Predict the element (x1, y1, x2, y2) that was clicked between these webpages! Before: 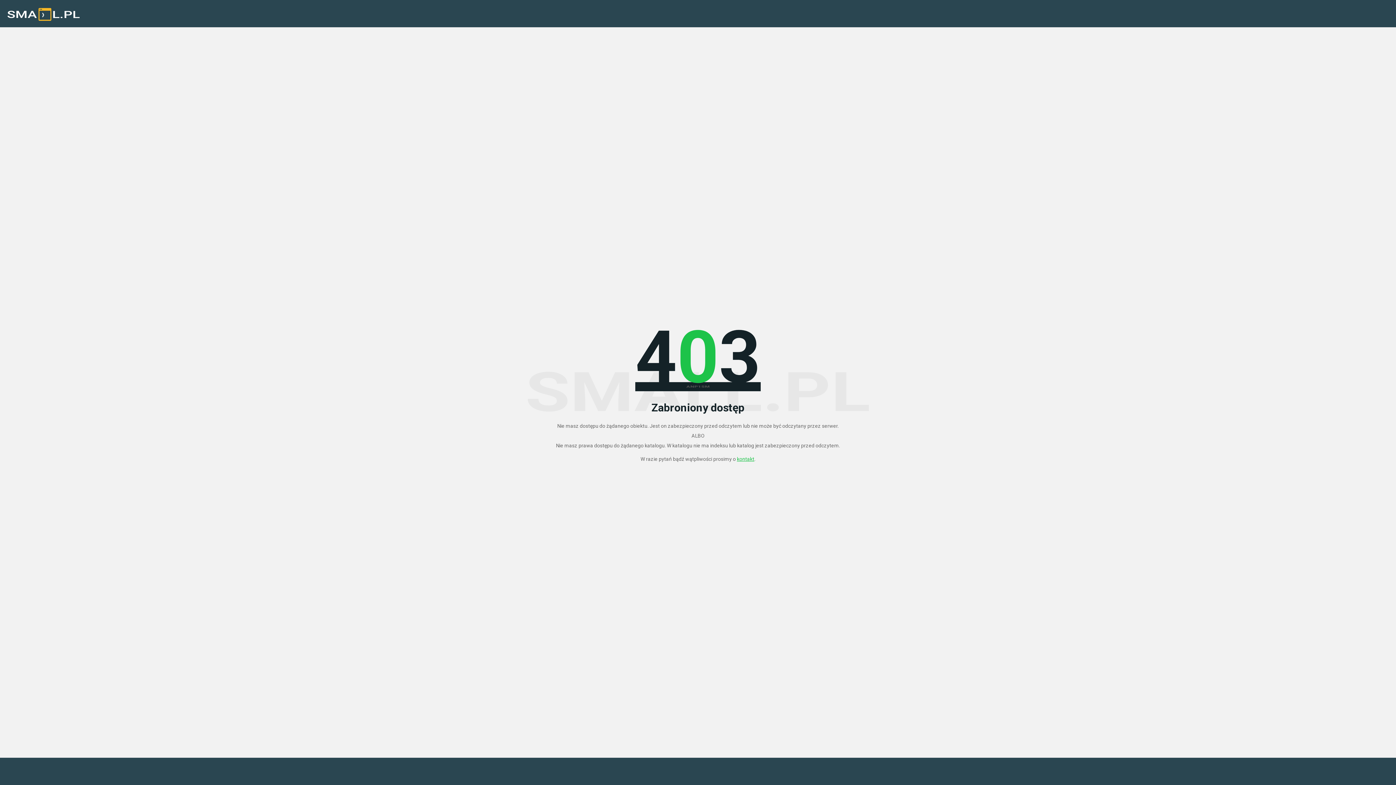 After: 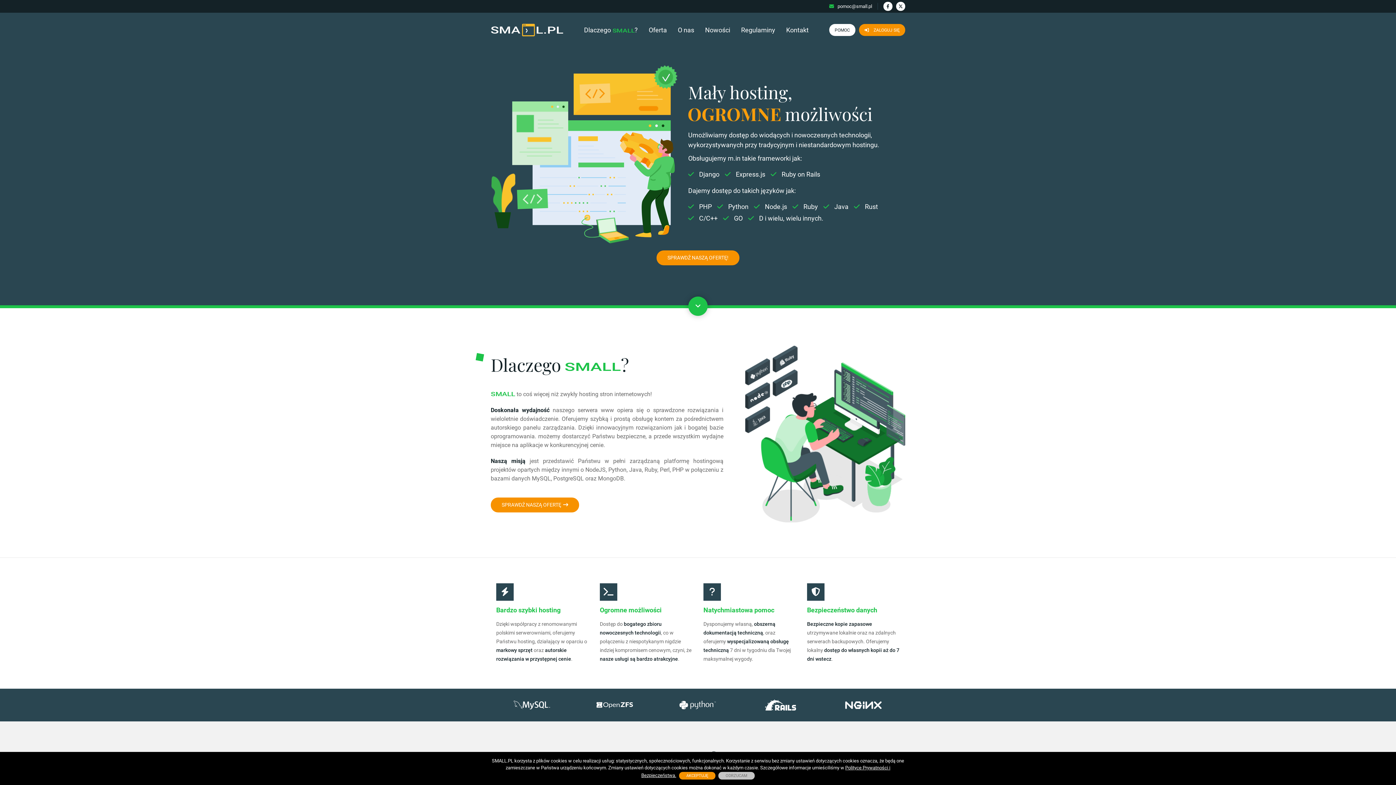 Action: bbox: (7, 3, 80, 25)